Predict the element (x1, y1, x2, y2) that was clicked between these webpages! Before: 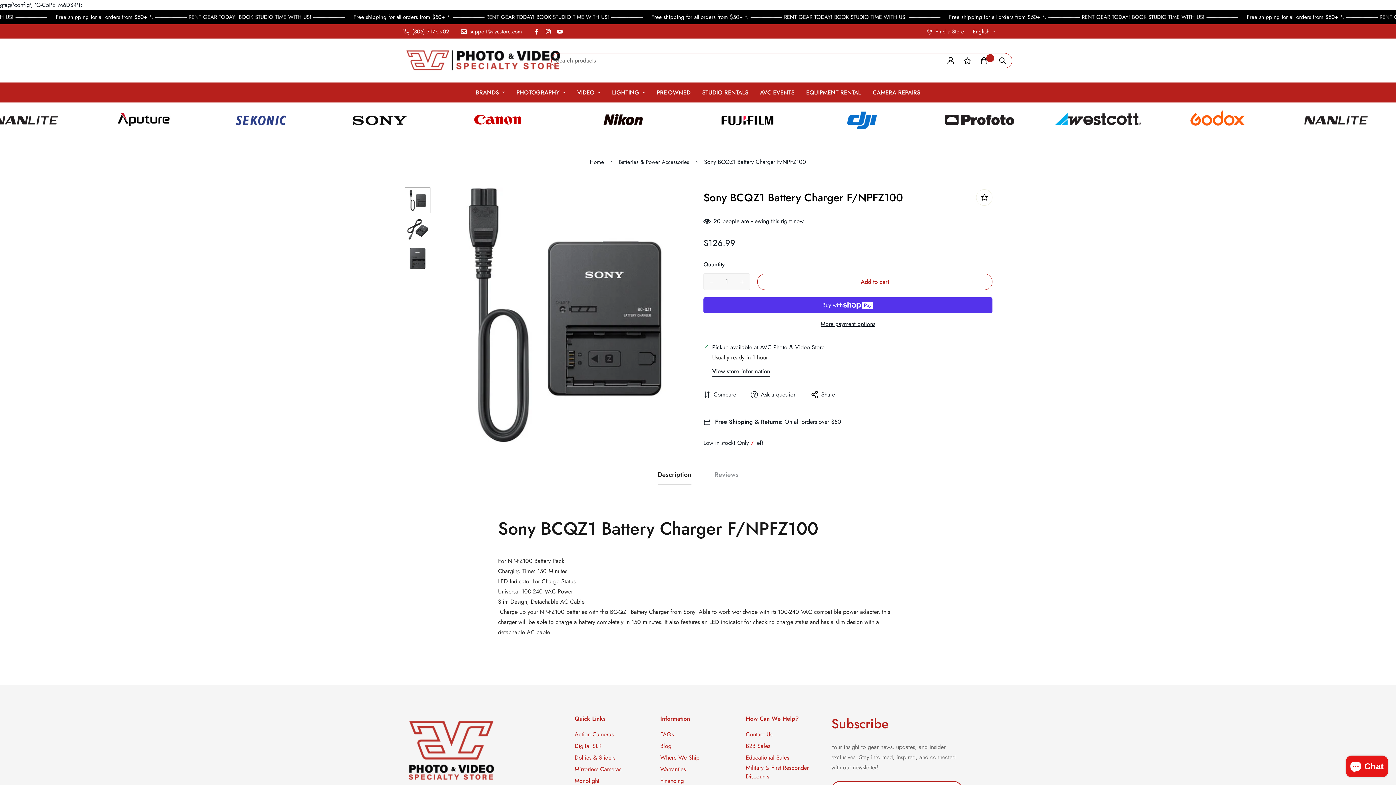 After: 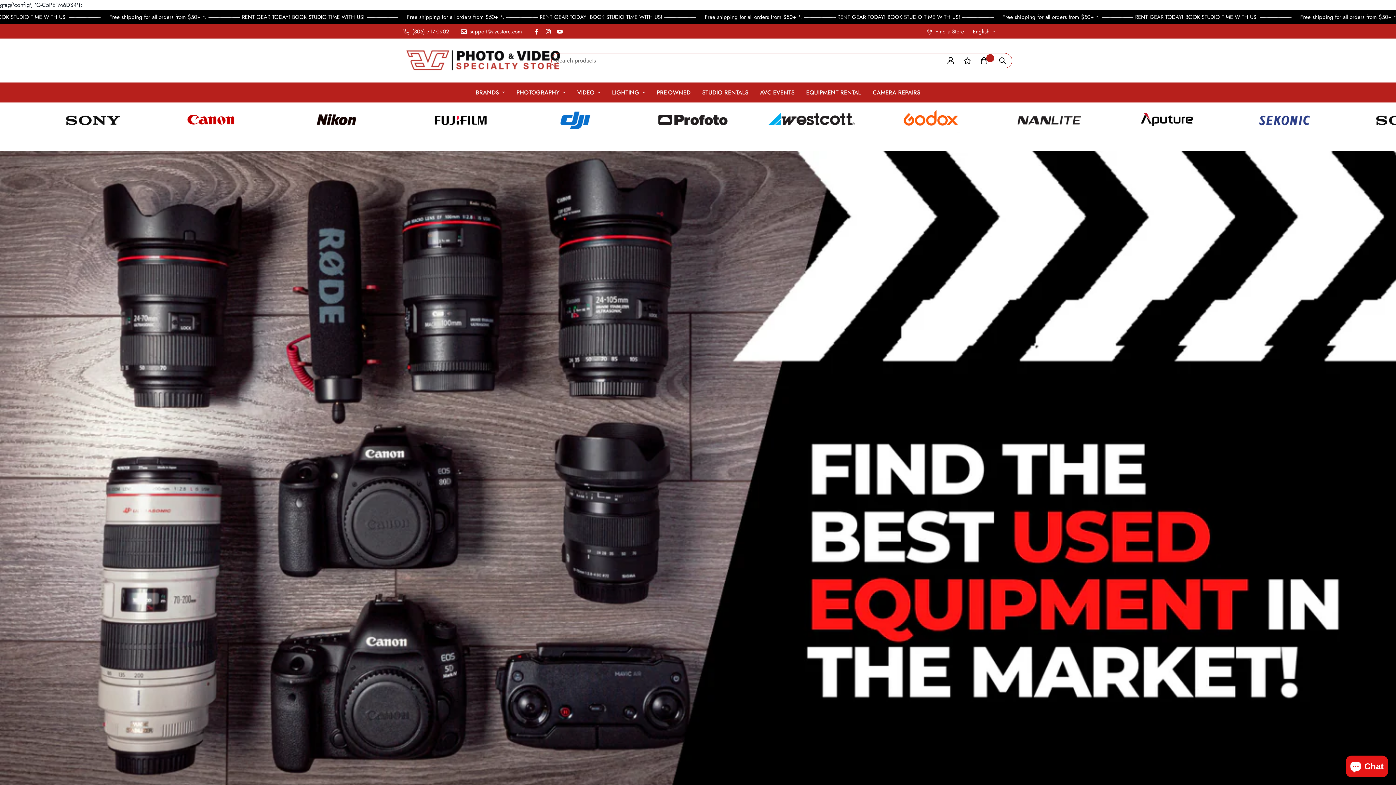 Action: bbox: (651, 82, 696, 102) label: PRE-OWNED